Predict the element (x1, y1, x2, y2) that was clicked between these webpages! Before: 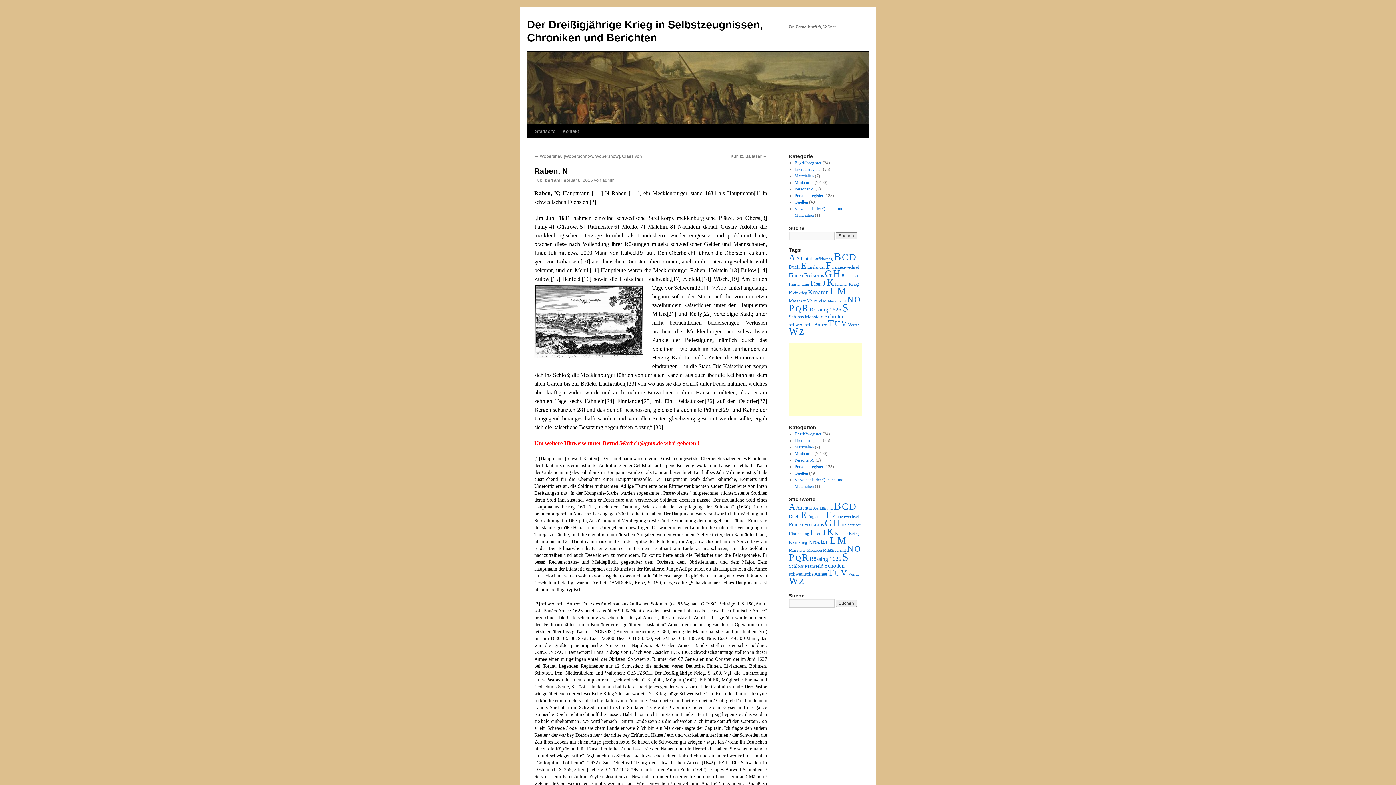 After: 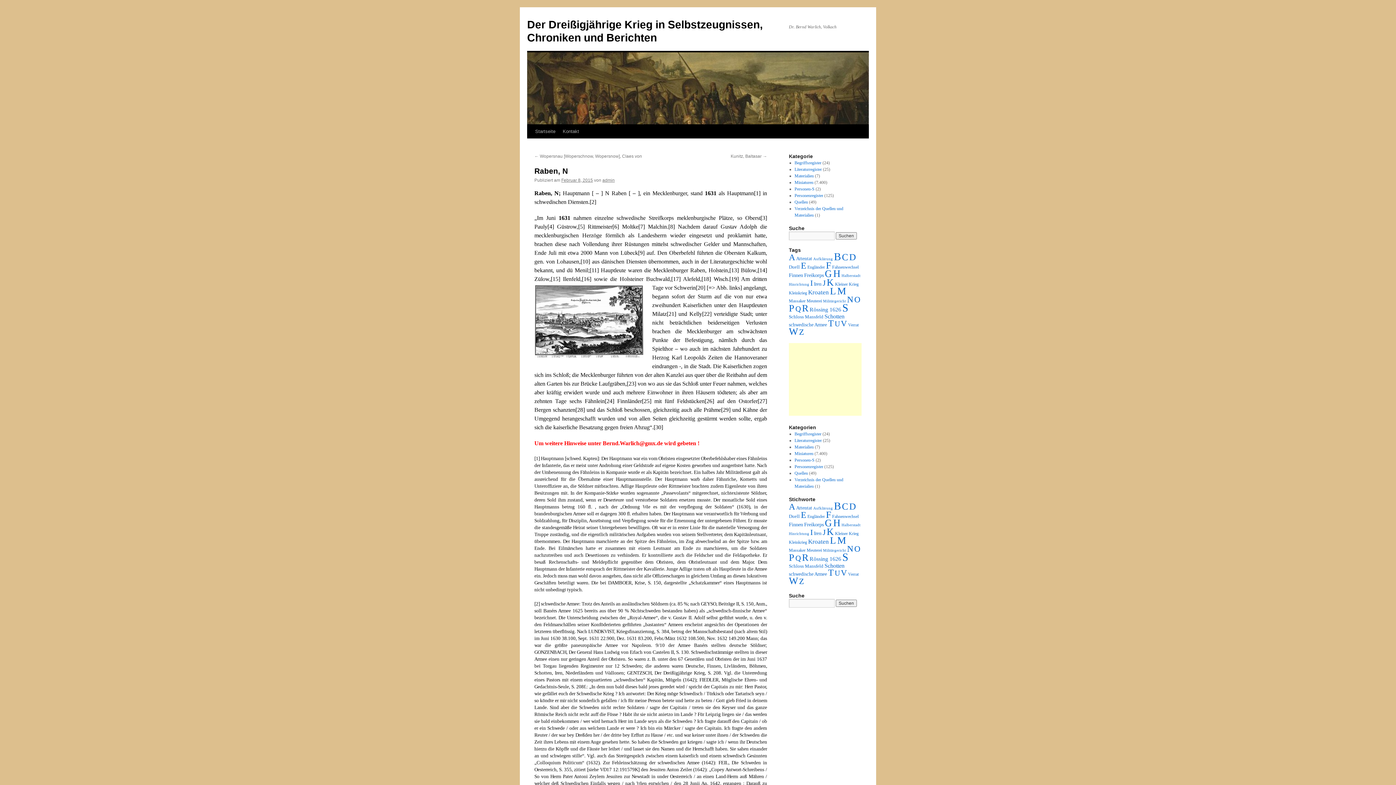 Action: bbox: (561, 177, 593, 182) label: Februar 8, 2015